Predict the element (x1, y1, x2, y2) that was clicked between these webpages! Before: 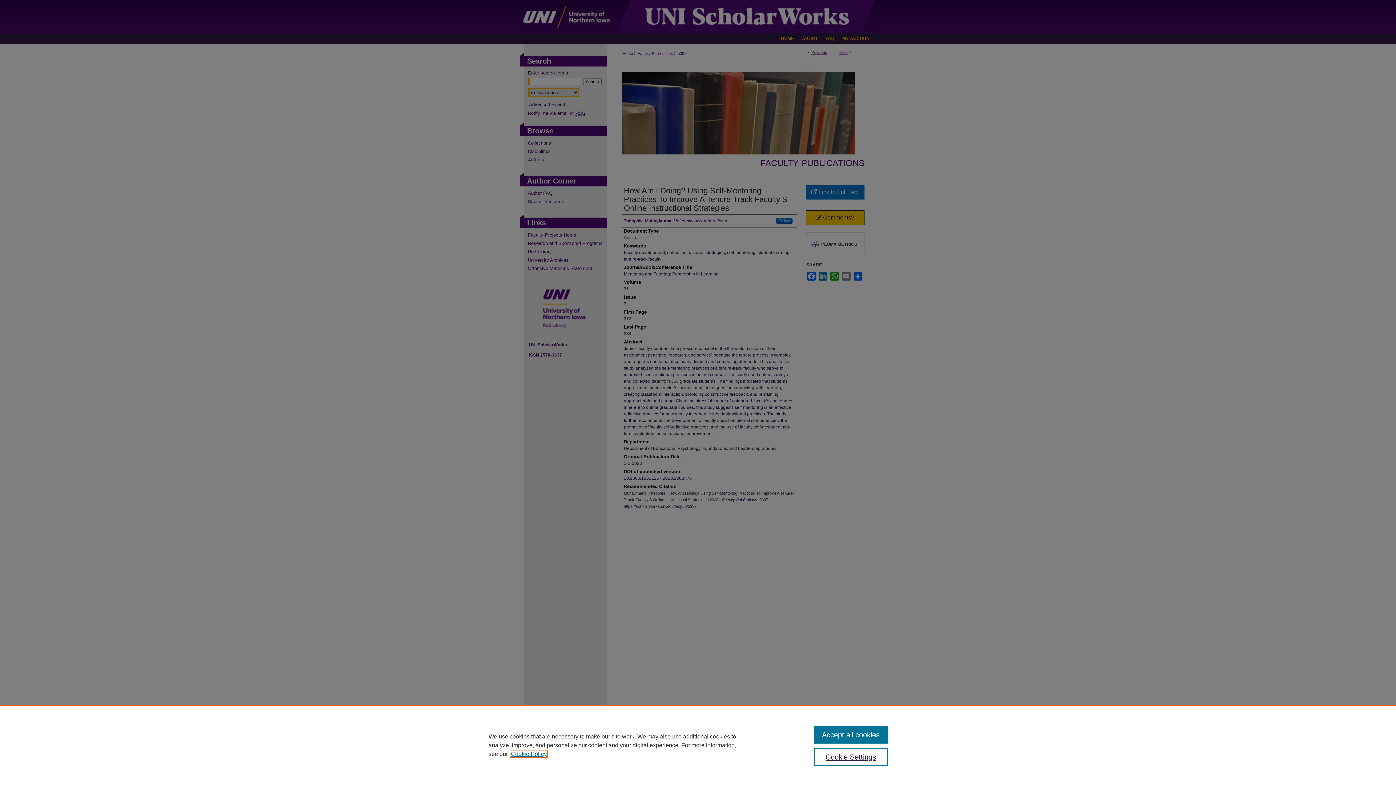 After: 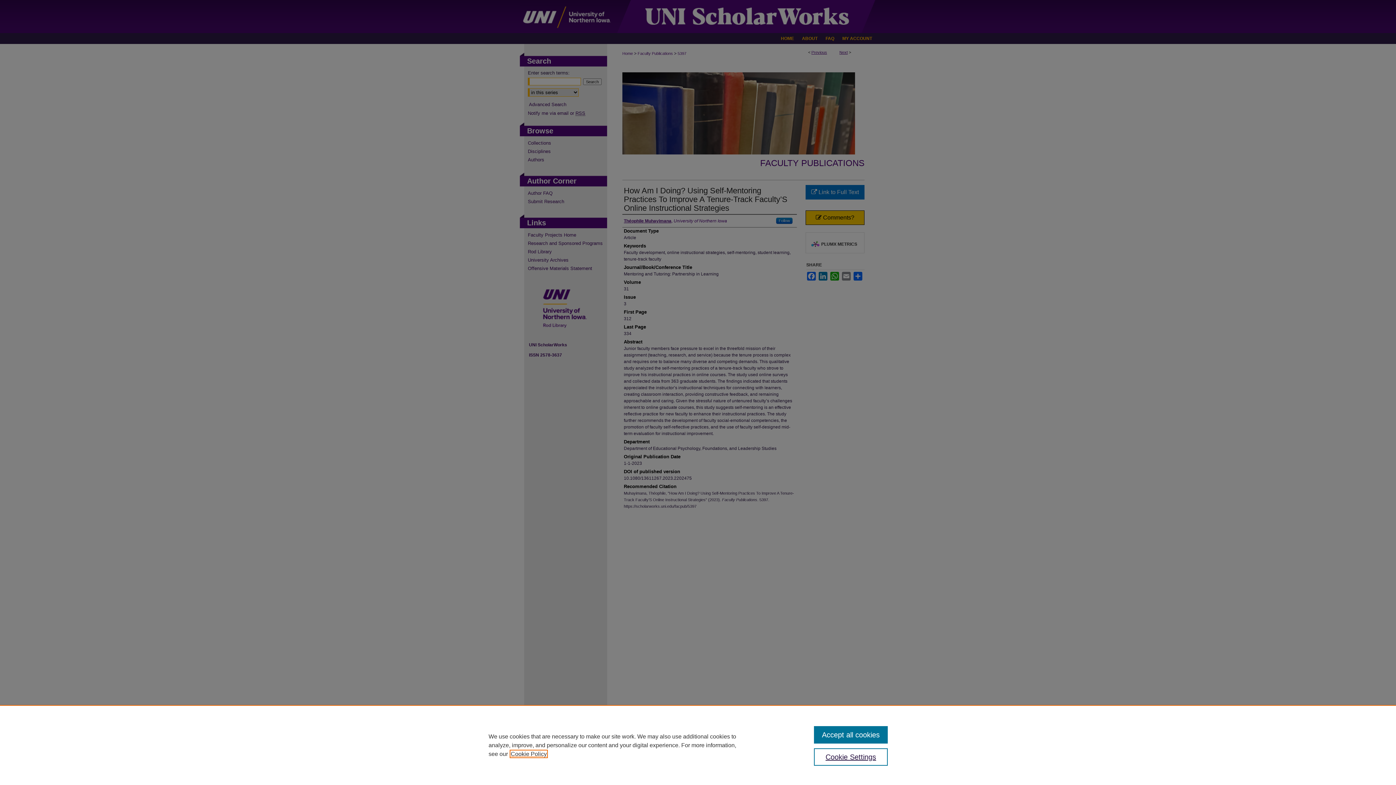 Action: bbox: (510, 751, 546, 757) label: , opens in a new tab